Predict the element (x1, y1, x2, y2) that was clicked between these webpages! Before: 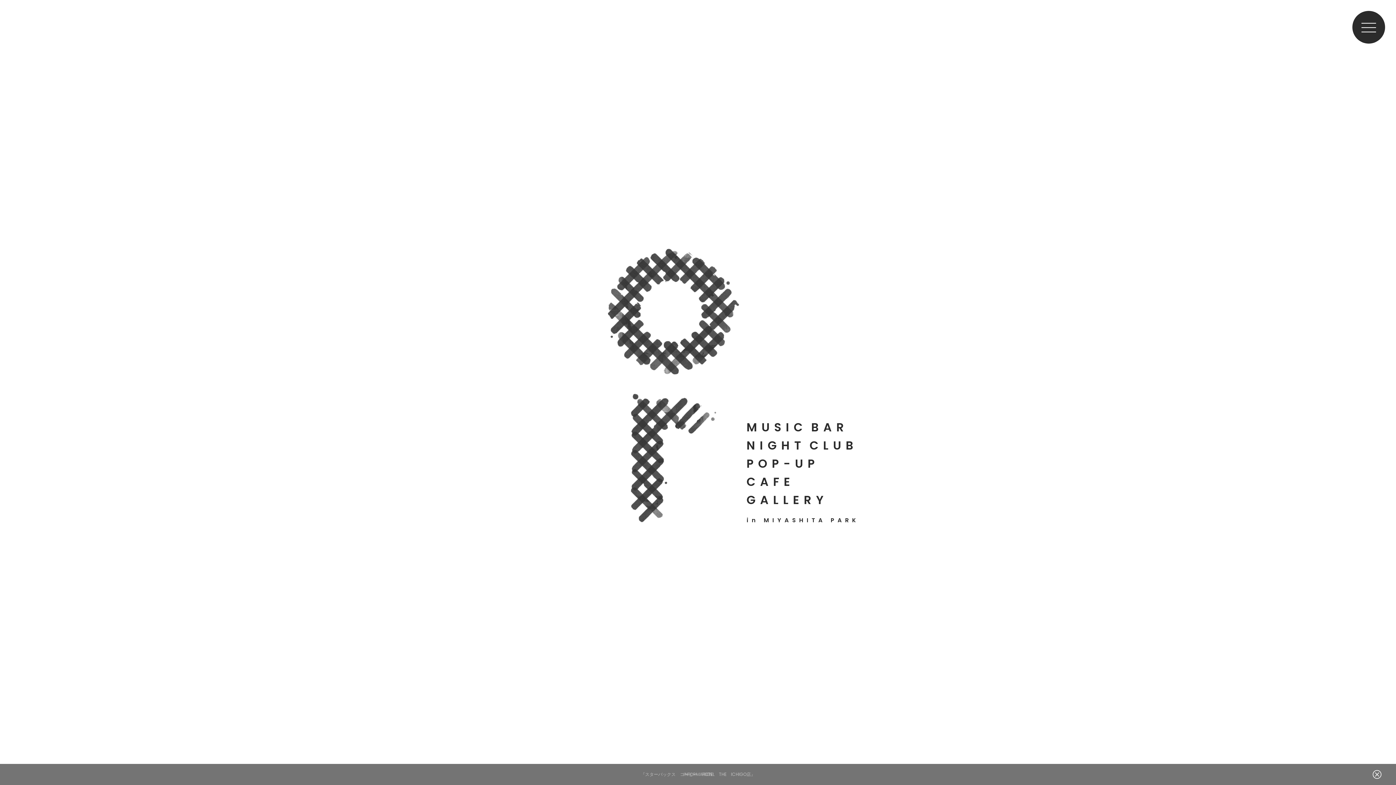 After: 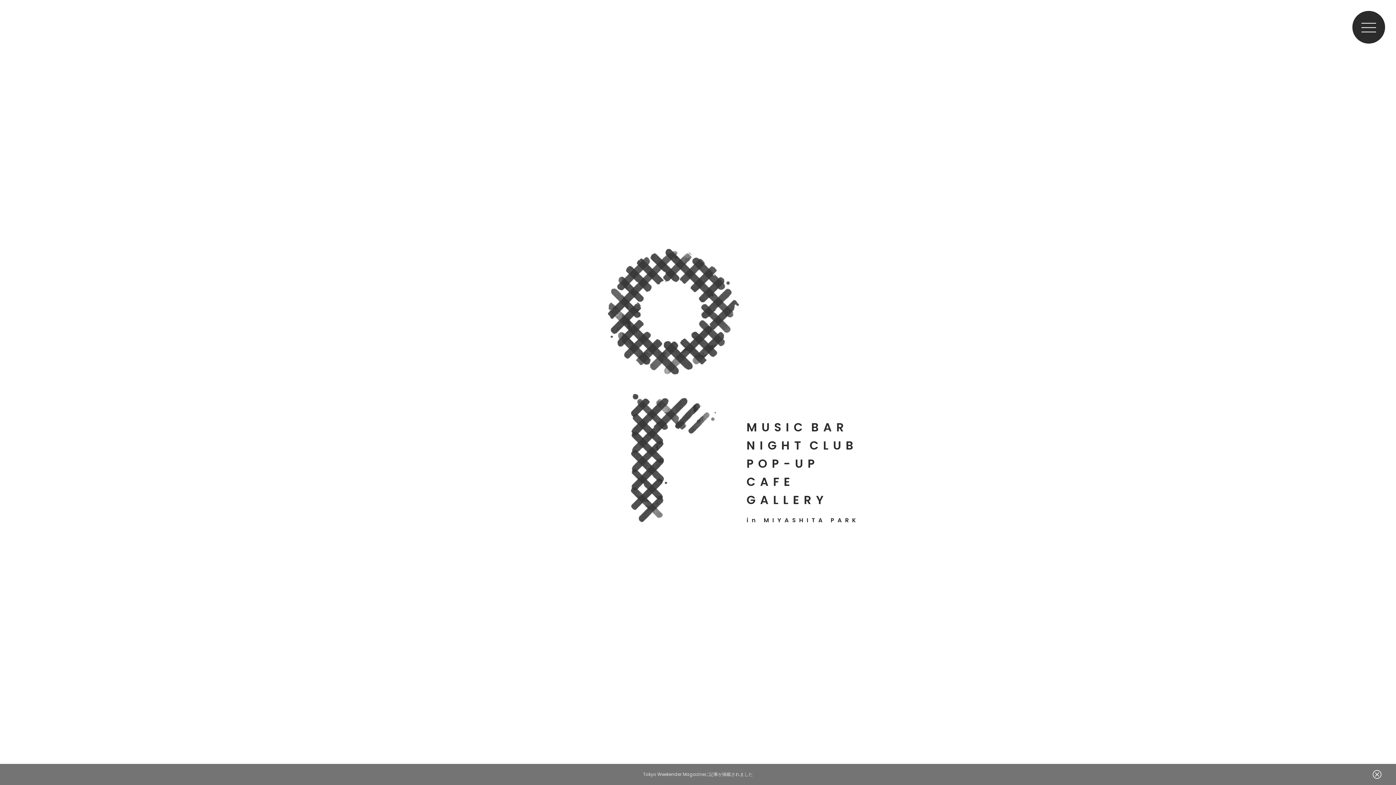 Action: label: BACK TO TOP bbox: (1379, 731, 1388, 782)